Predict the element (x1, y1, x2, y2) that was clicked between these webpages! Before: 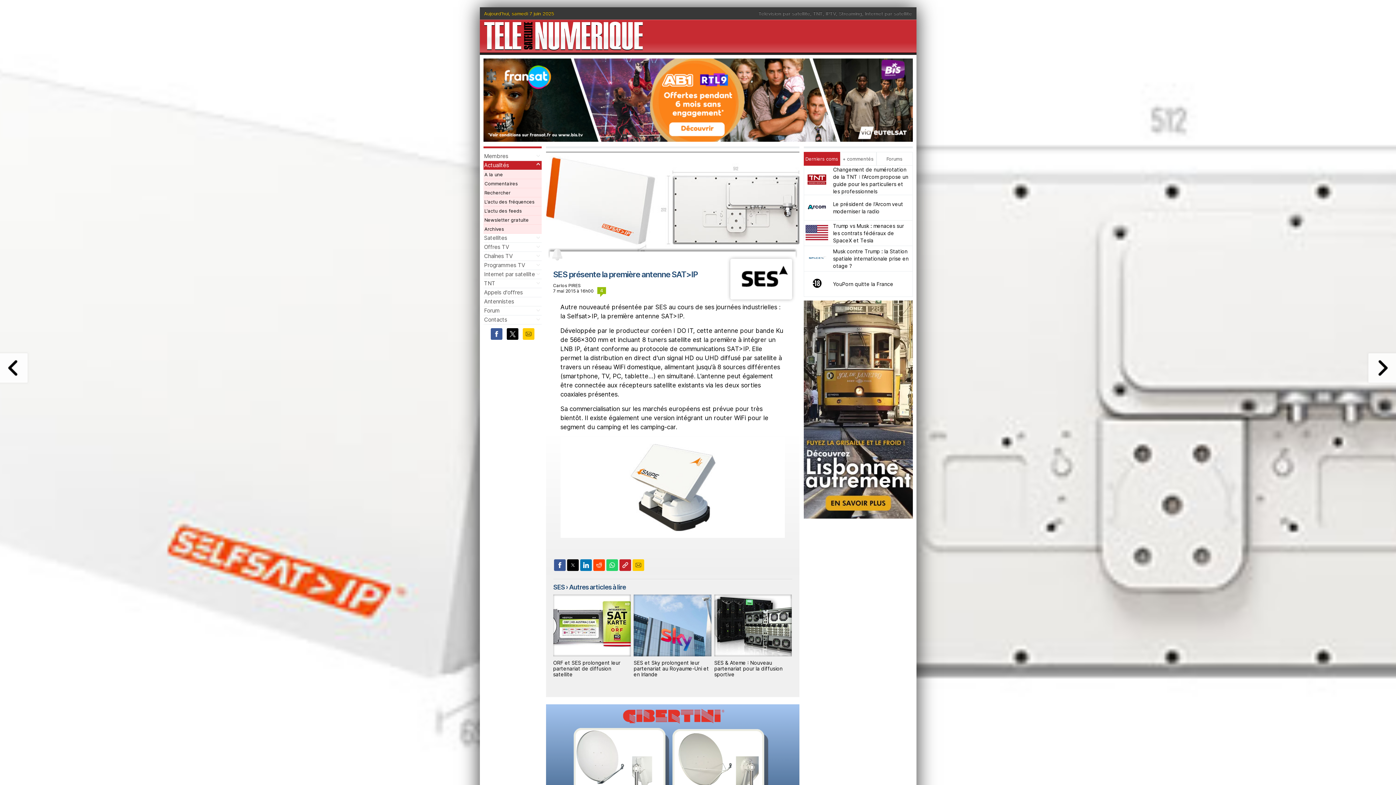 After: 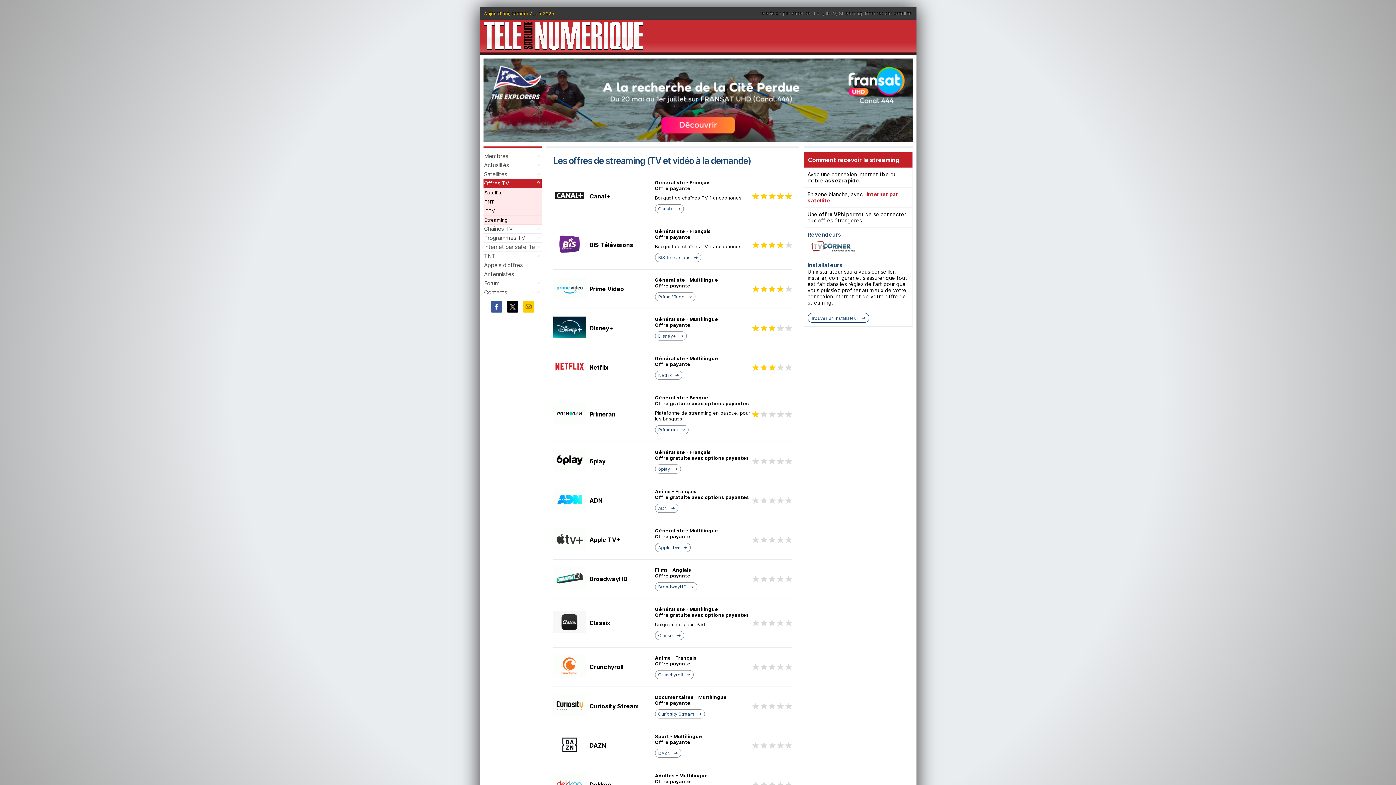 Action: bbox: (839, 10, 862, 16) label: Streaming